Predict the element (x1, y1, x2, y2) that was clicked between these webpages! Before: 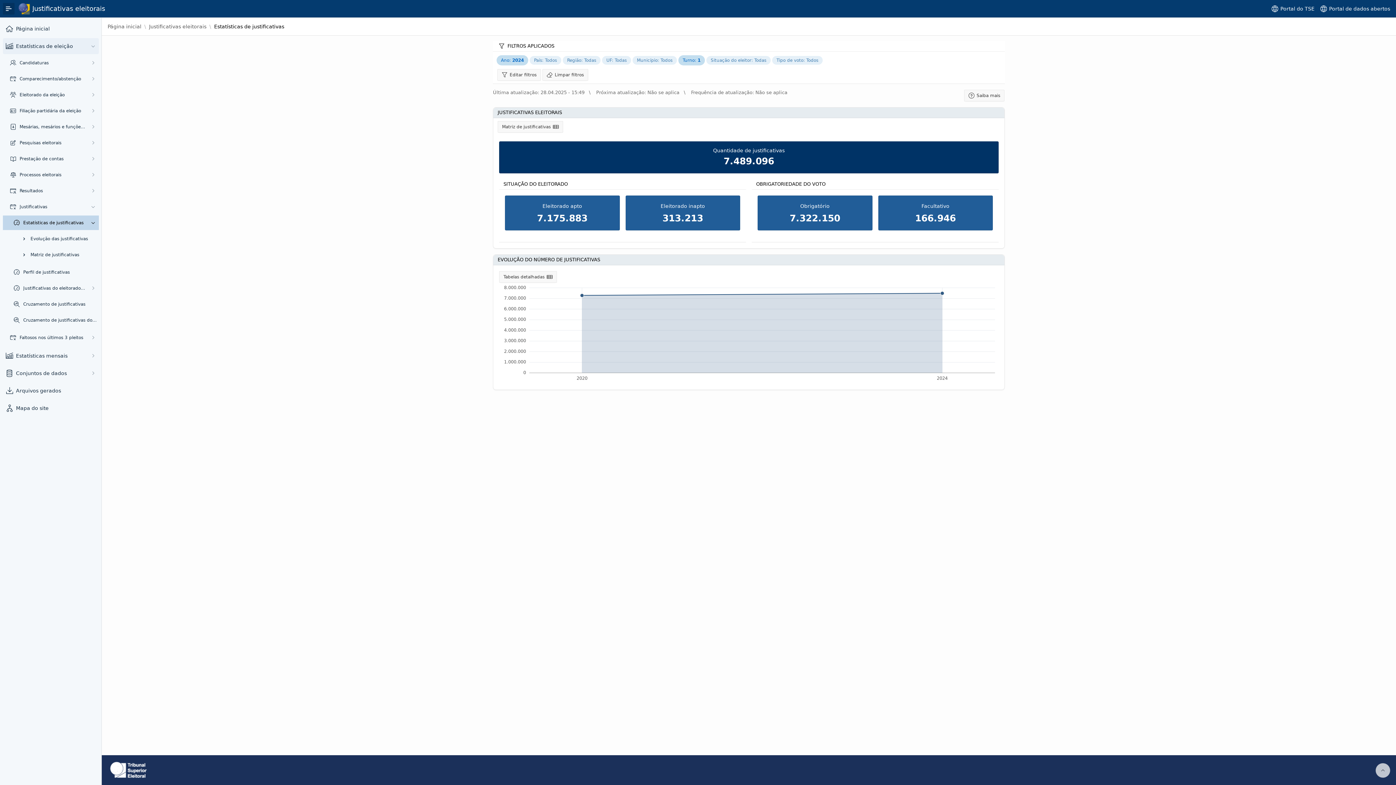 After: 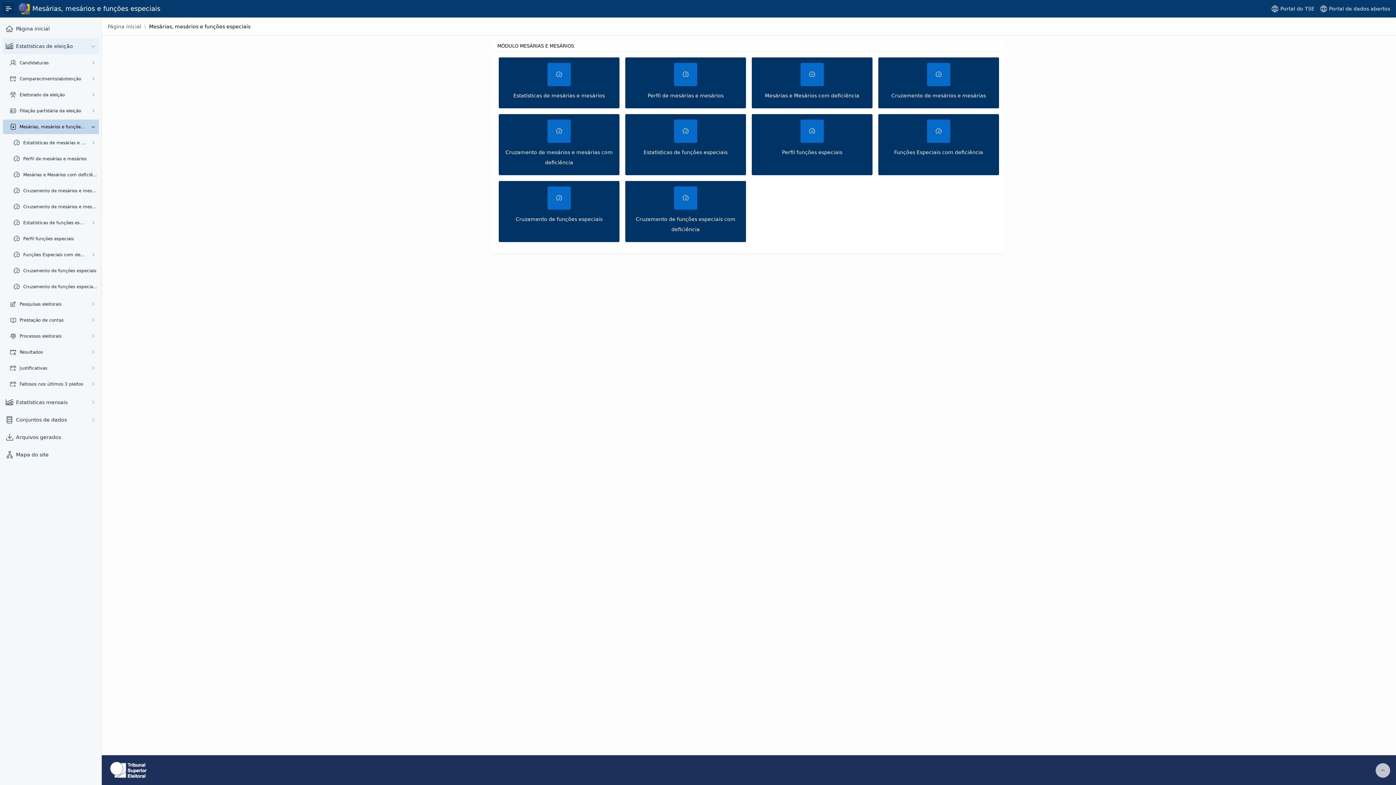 Action: bbox: (19, 124, 85, 129) label: Mesárias, mesários e funções especiais